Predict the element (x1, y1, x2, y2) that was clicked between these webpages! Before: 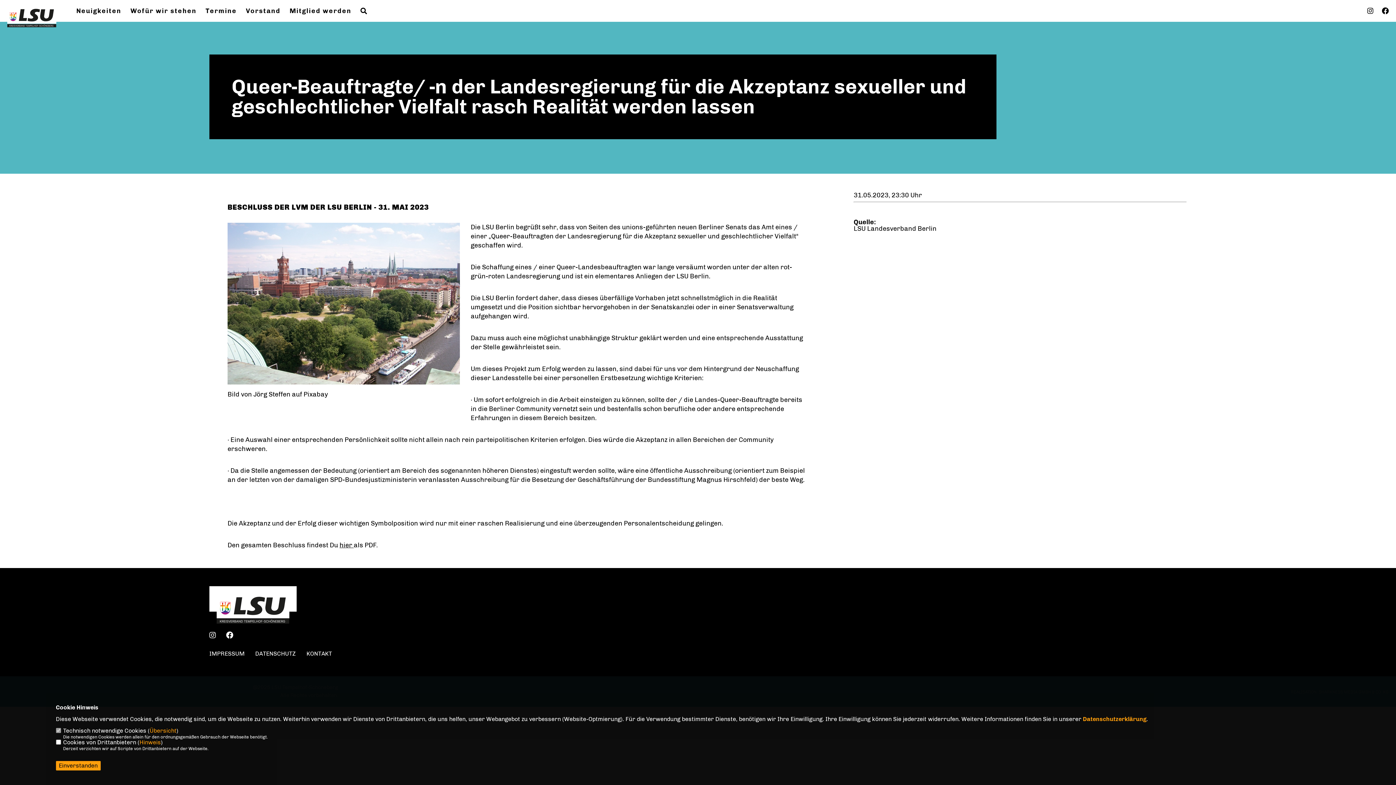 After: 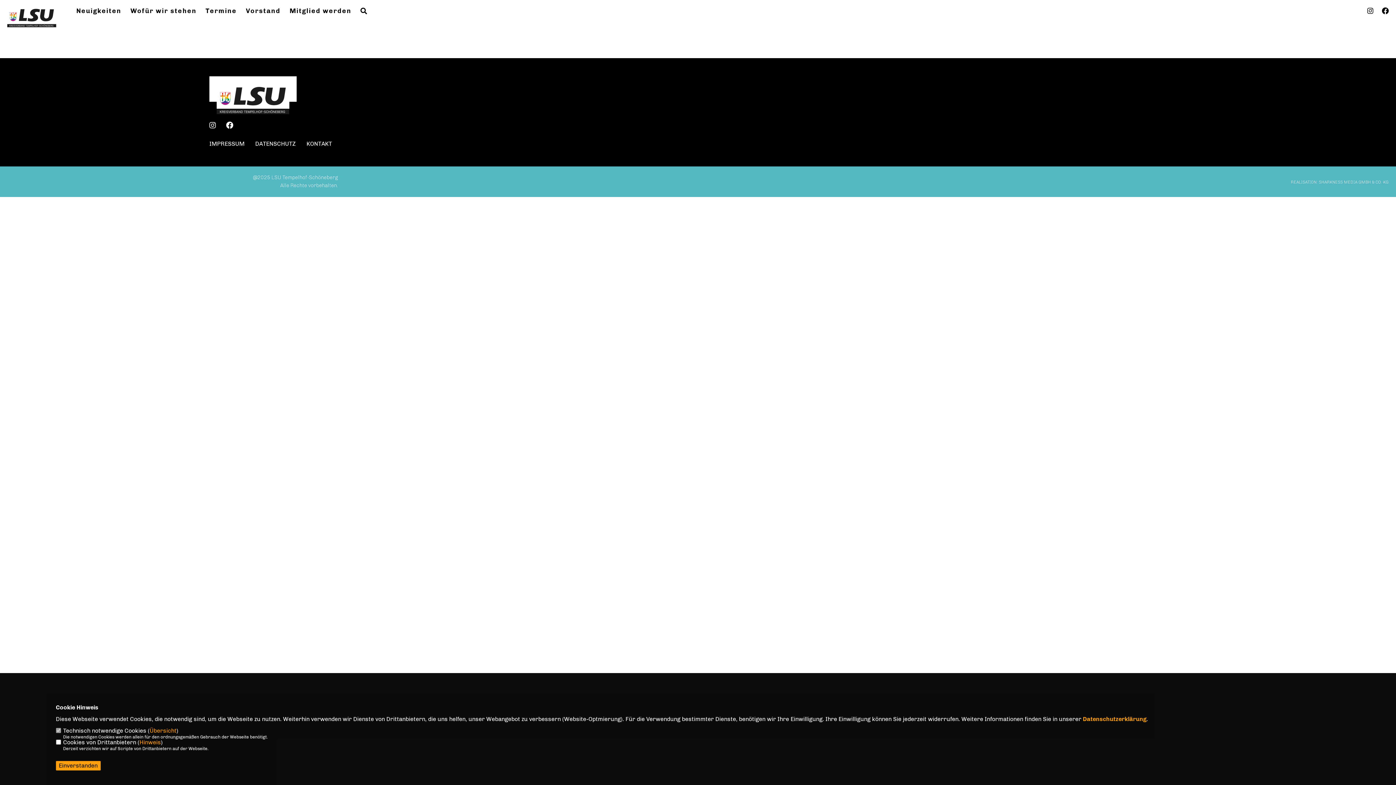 Action: label: Termine bbox: (205, 7, 236, 14)